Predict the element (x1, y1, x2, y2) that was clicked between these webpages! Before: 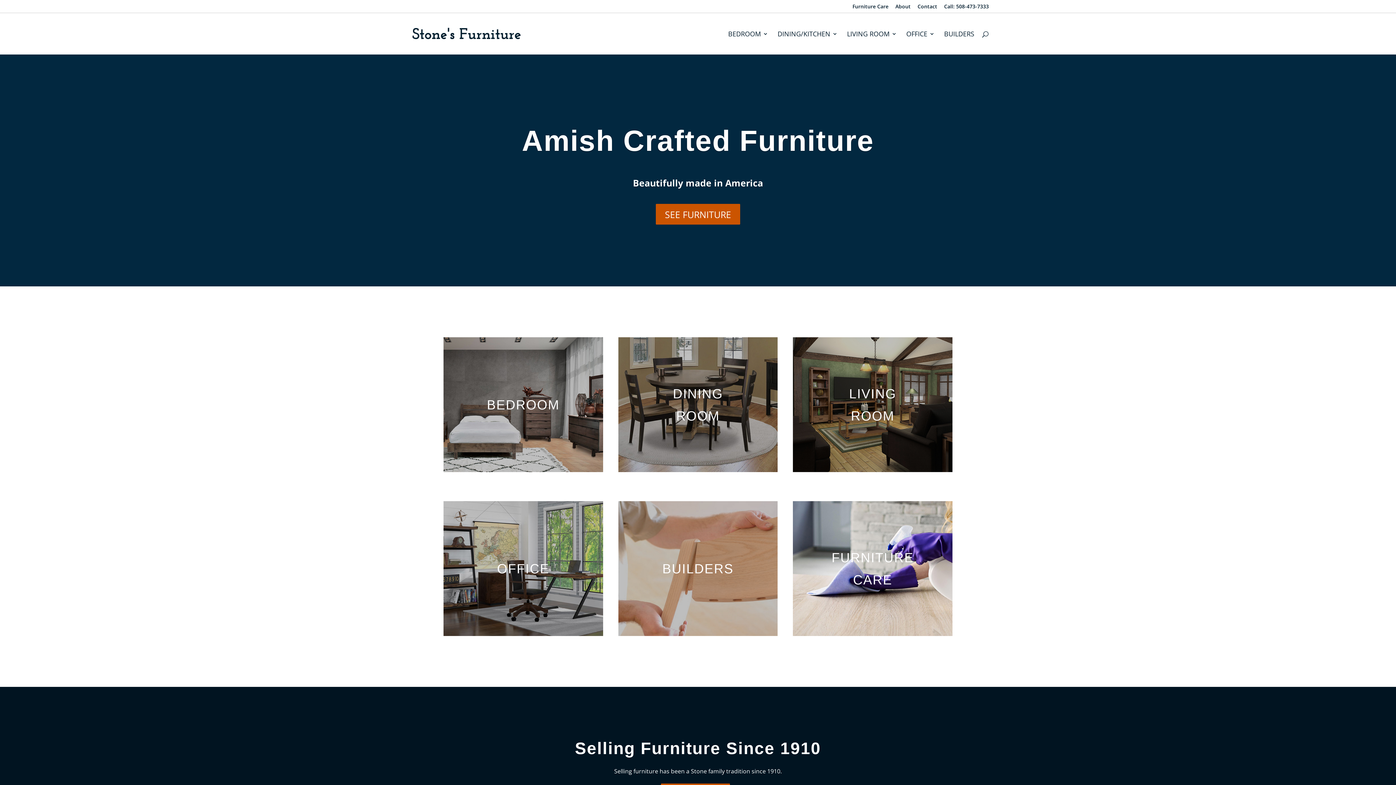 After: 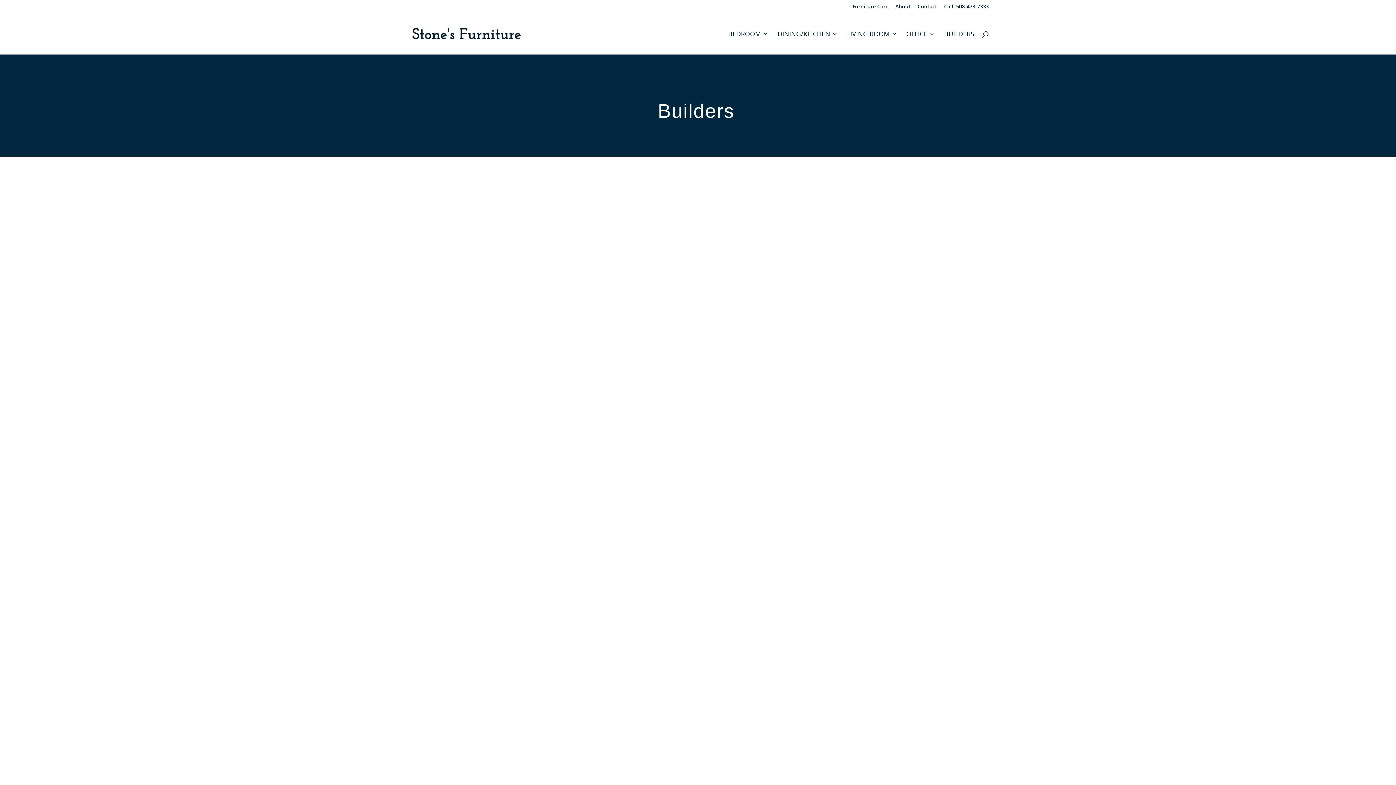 Action: label: BUILDERS bbox: (662, 561, 733, 576)